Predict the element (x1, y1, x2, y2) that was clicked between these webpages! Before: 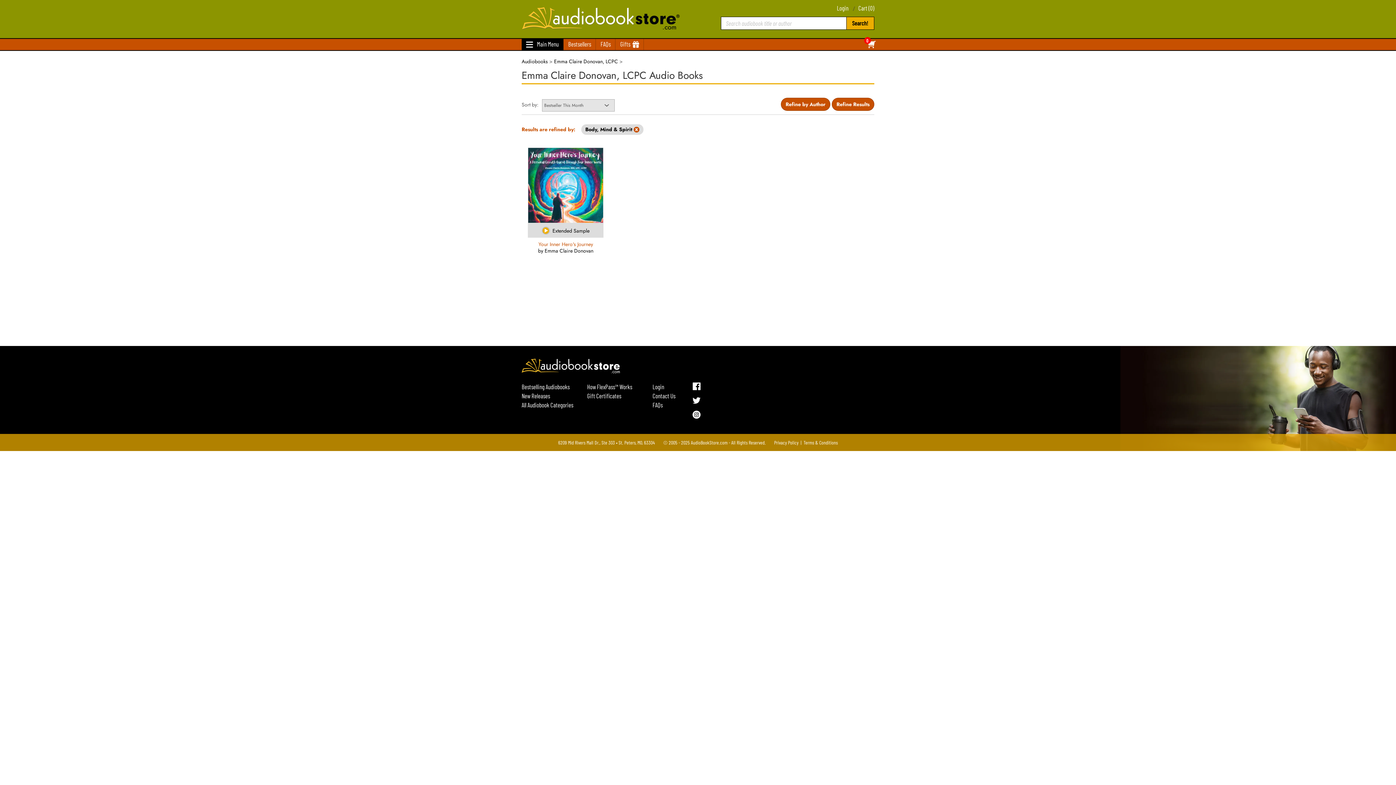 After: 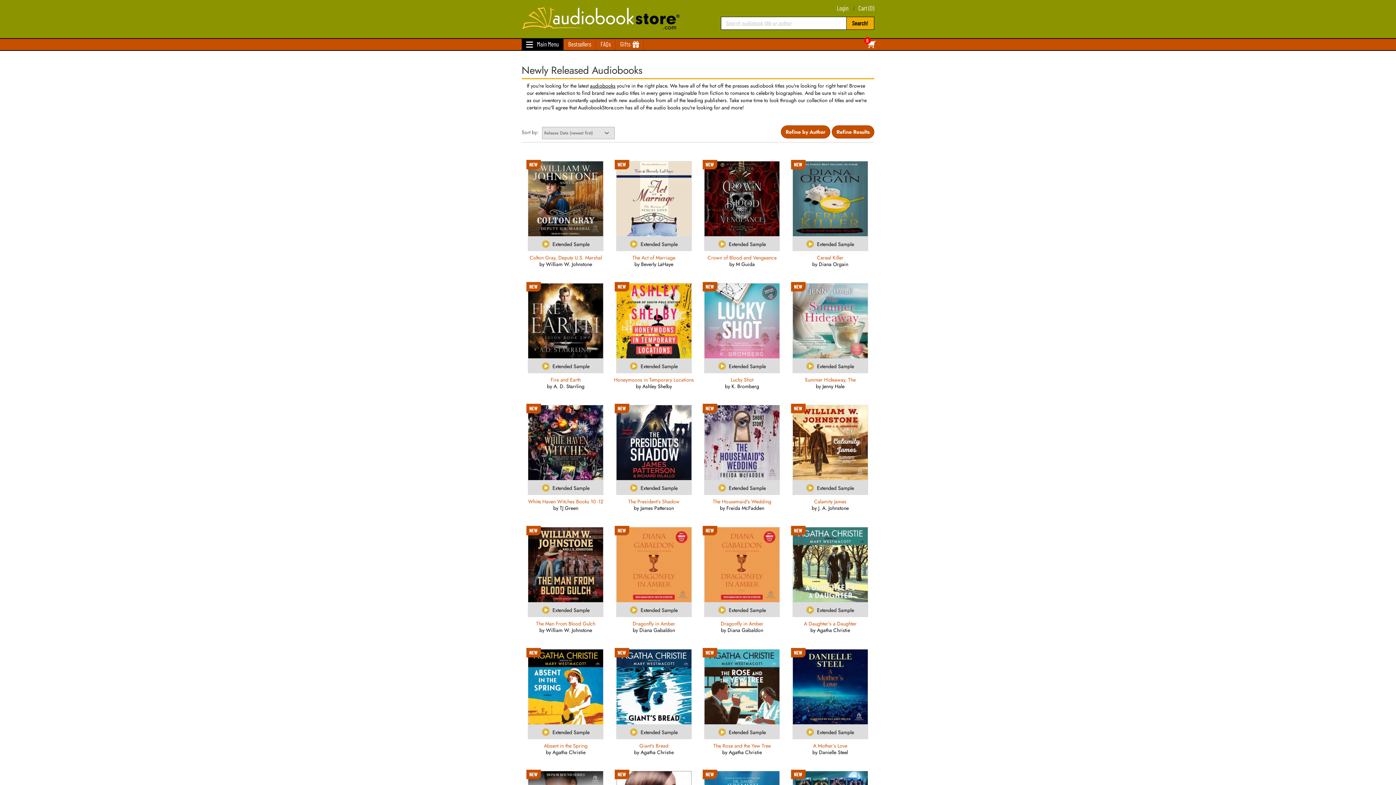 Action: label: New Releases bbox: (521, 391, 576, 400)